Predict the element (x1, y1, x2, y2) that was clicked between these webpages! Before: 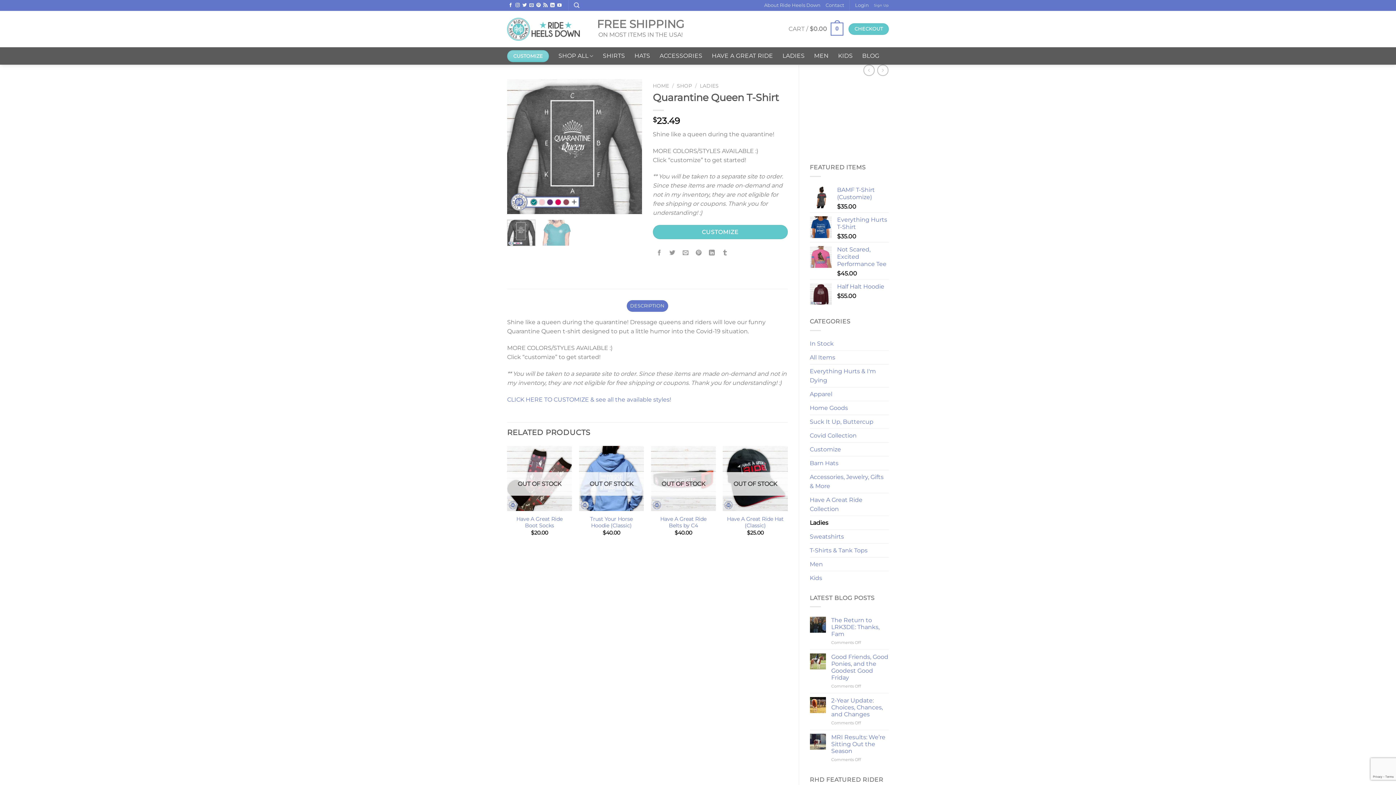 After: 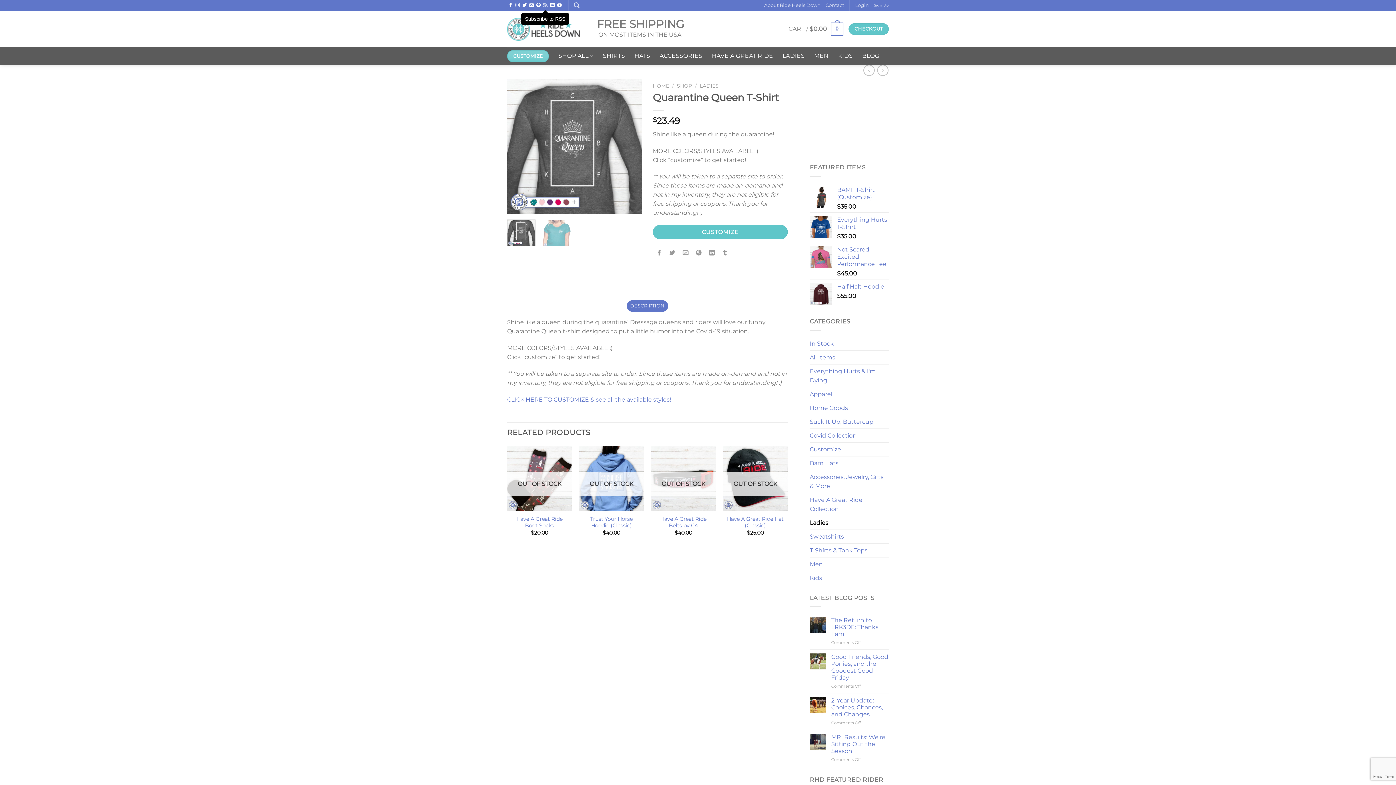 Action: label: Subscribe to RSS bbox: (543, 3, 547, 8)